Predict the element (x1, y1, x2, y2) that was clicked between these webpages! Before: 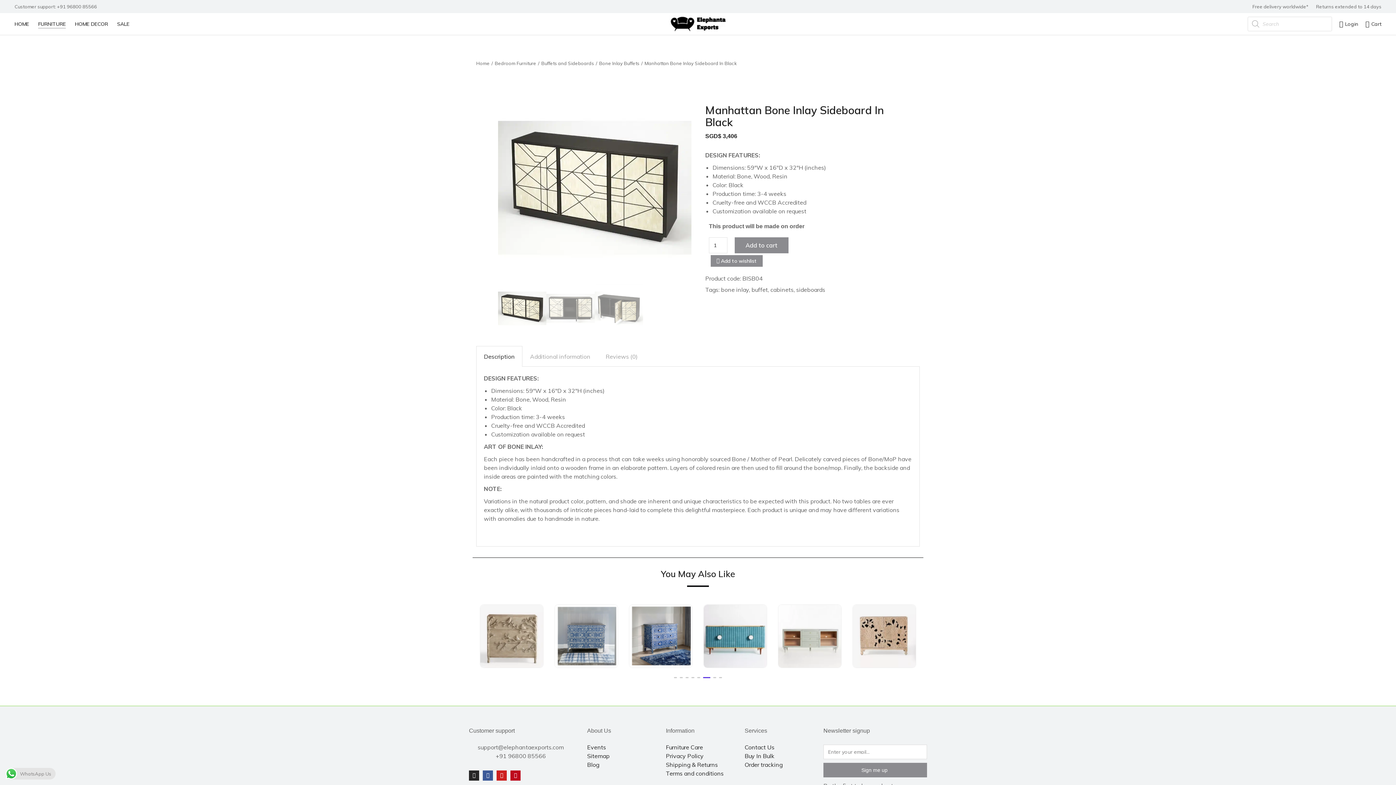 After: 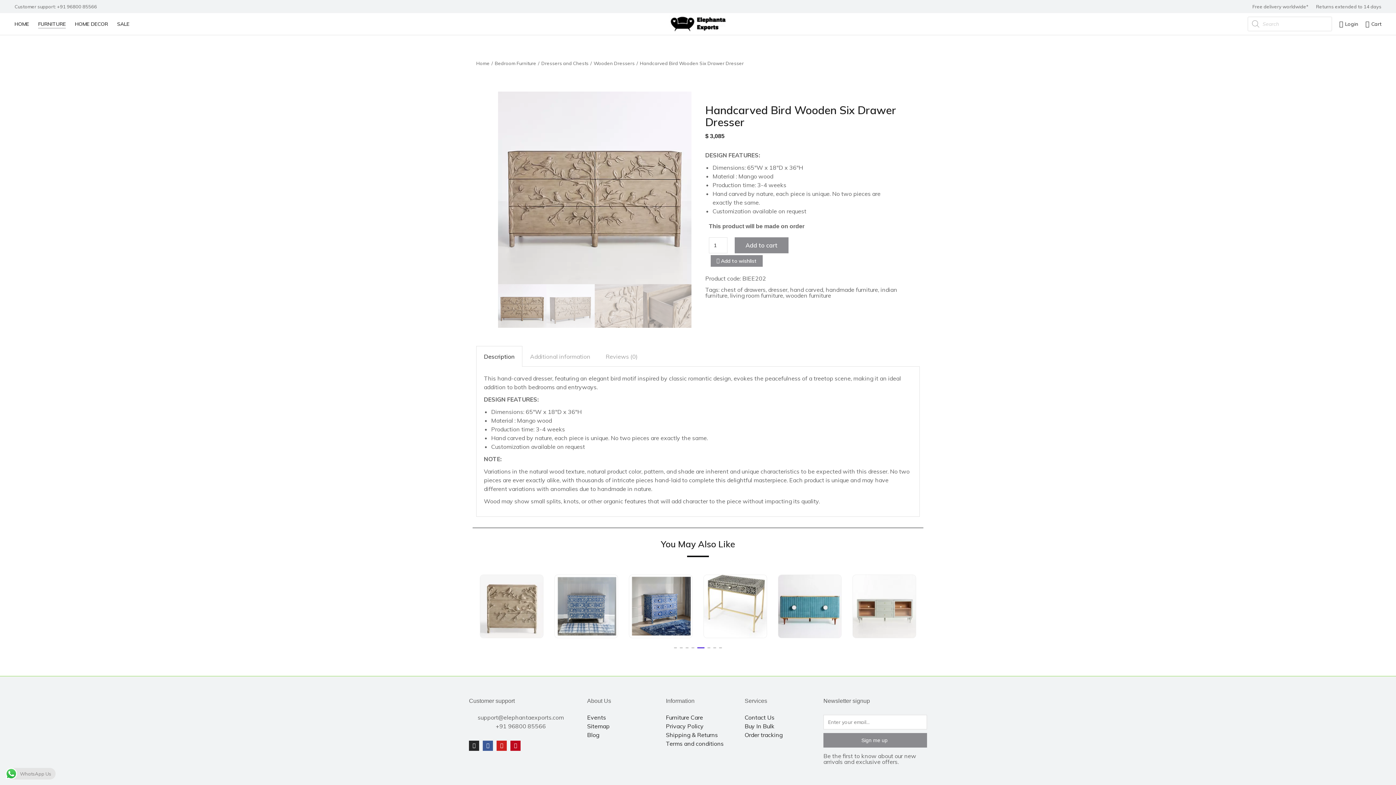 Action: label: Handcarved Bird Wooden Six Drawer Dresser bbox: (761, 653, 813, 676)